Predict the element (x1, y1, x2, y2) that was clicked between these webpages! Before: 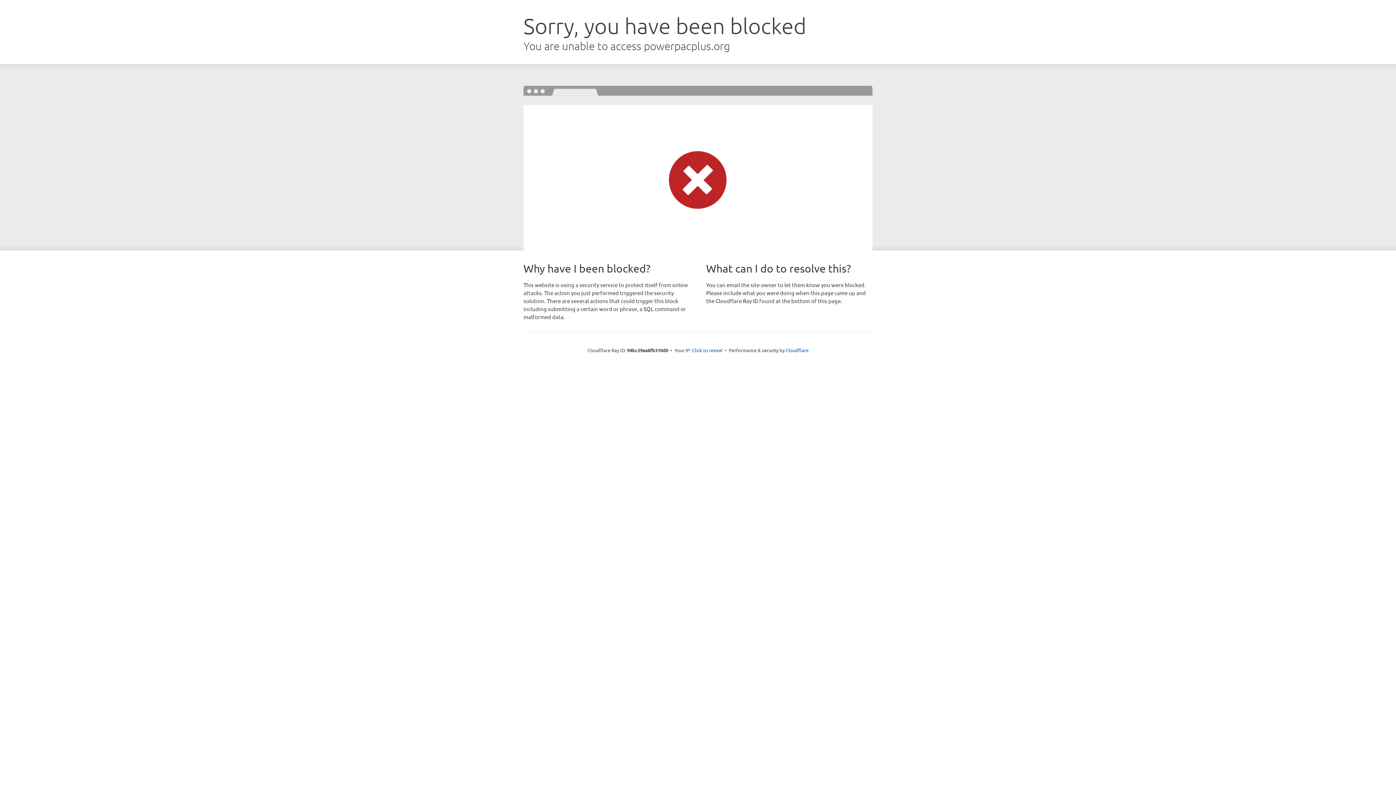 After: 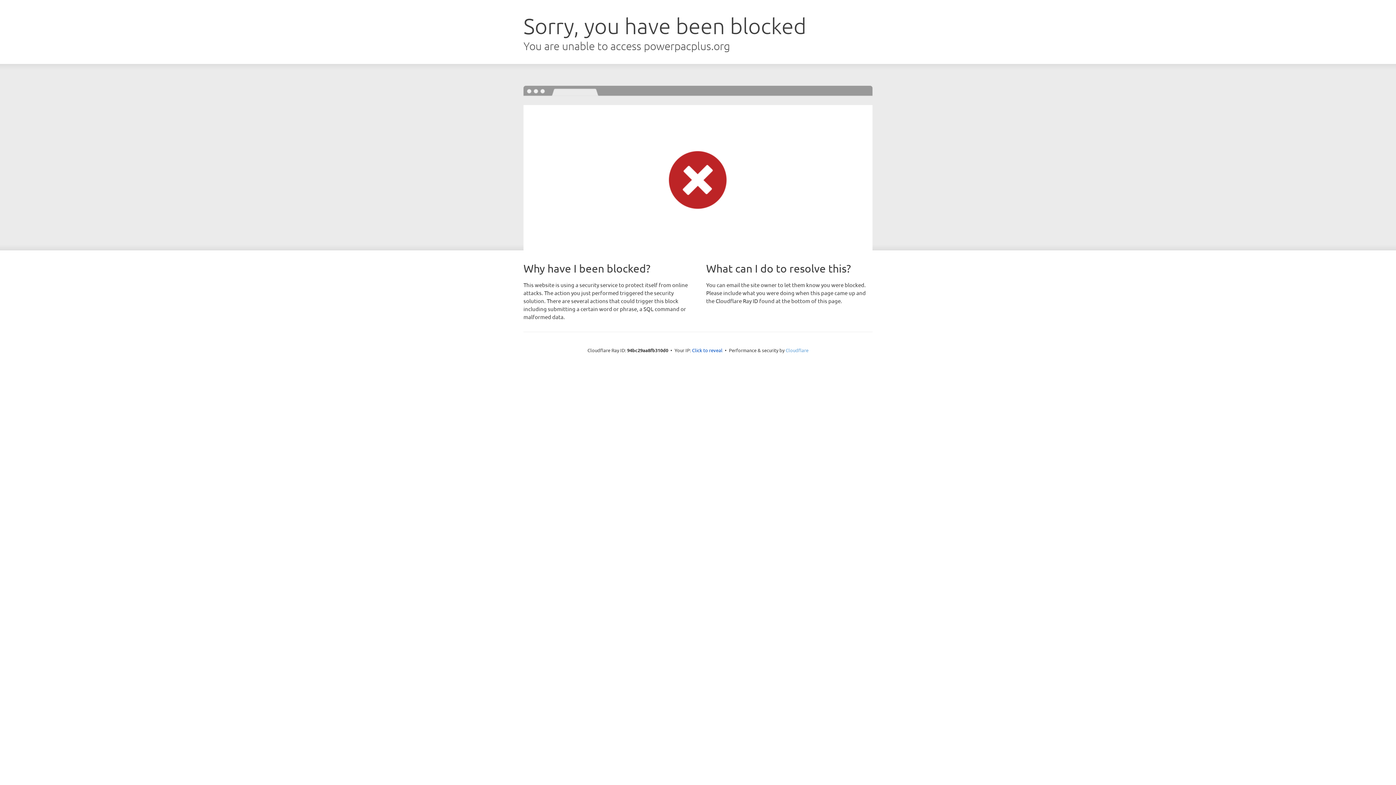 Action: bbox: (785, 347, 808, 353) label: Cloudflare